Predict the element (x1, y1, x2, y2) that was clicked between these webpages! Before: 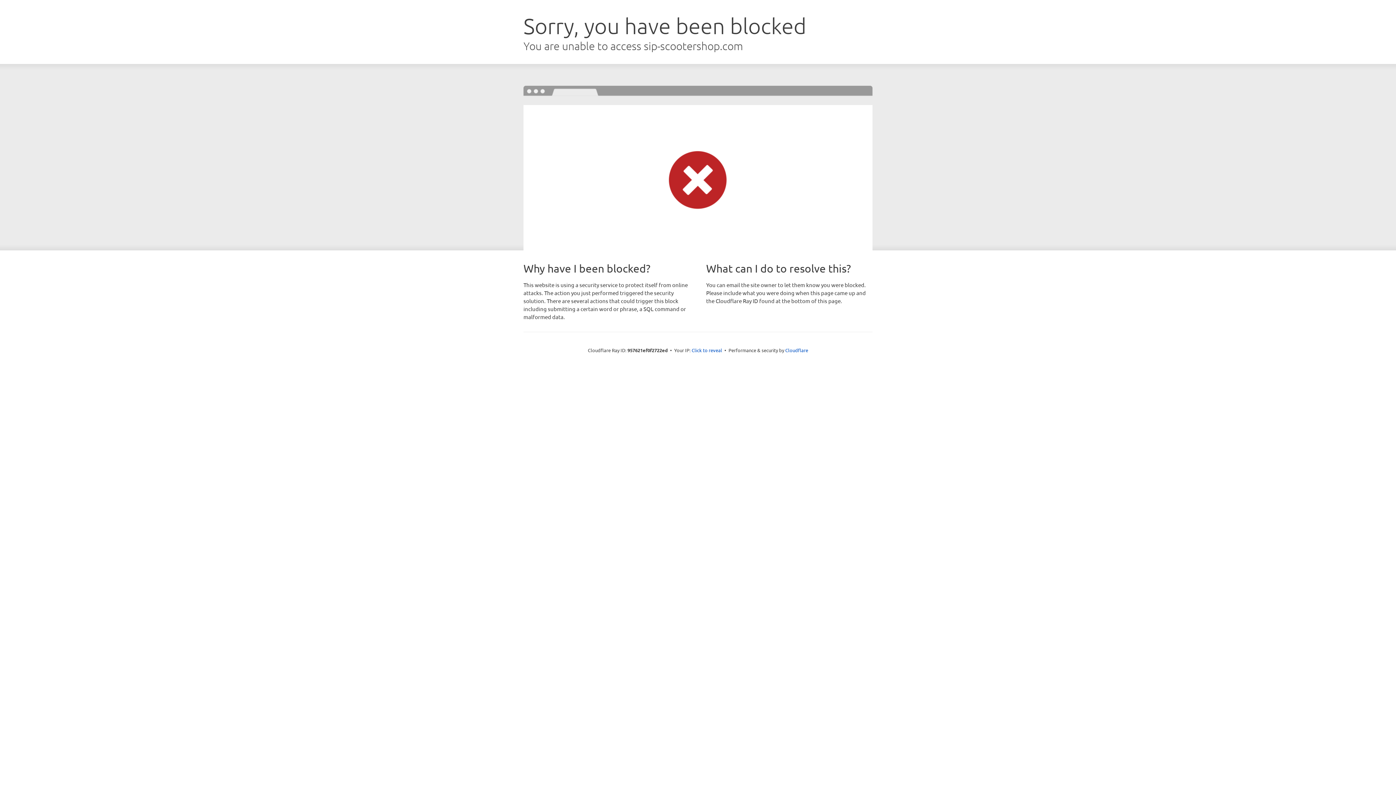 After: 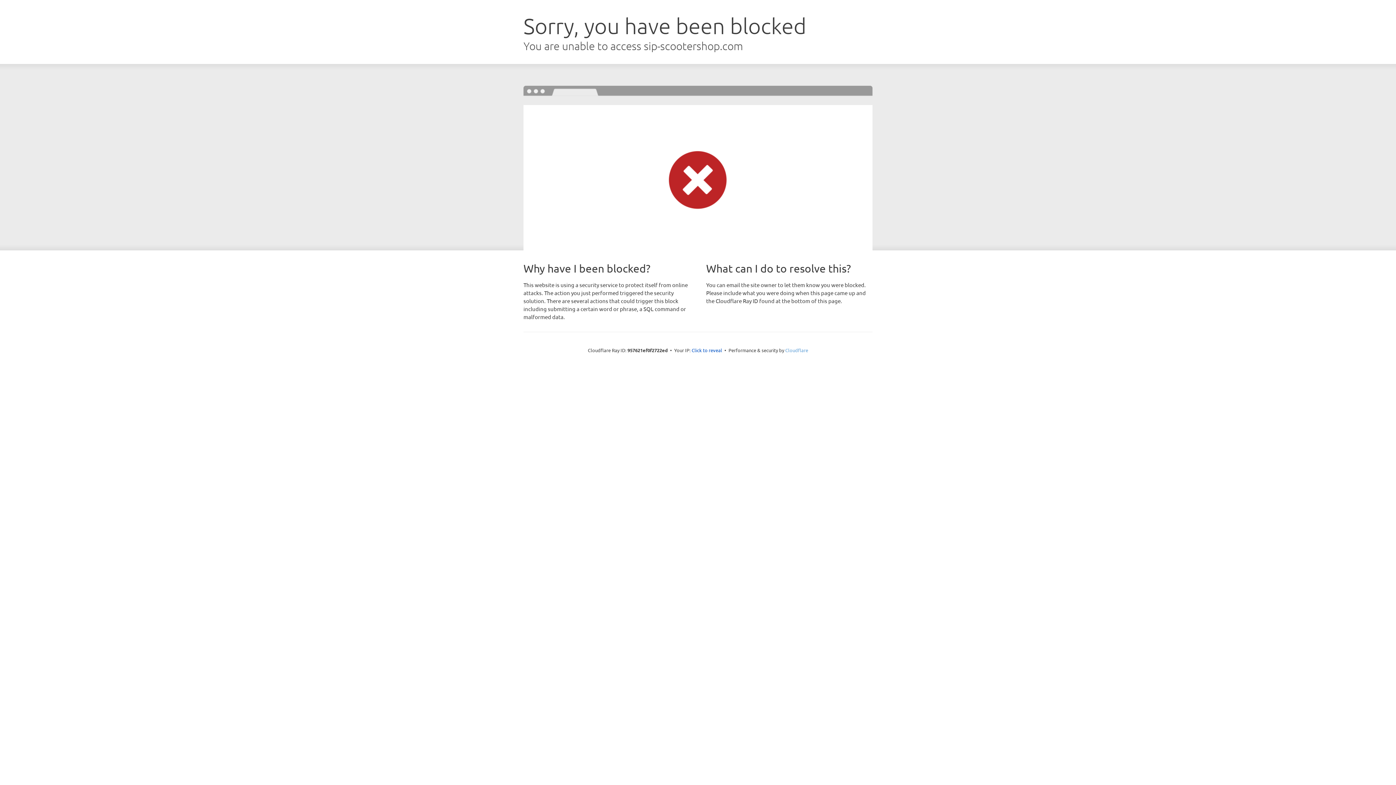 Action: bbox: (785, 347, 808, 353) label: Cloudflare